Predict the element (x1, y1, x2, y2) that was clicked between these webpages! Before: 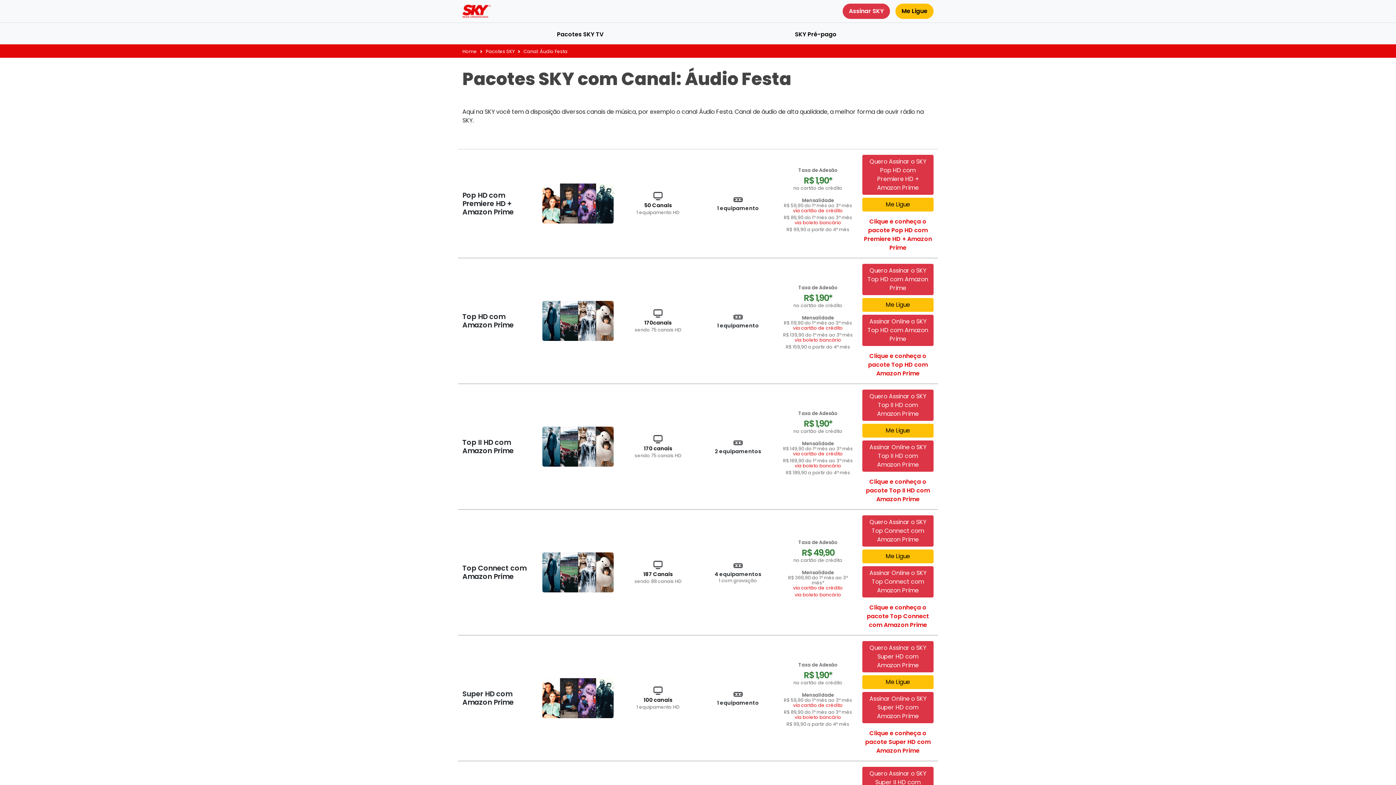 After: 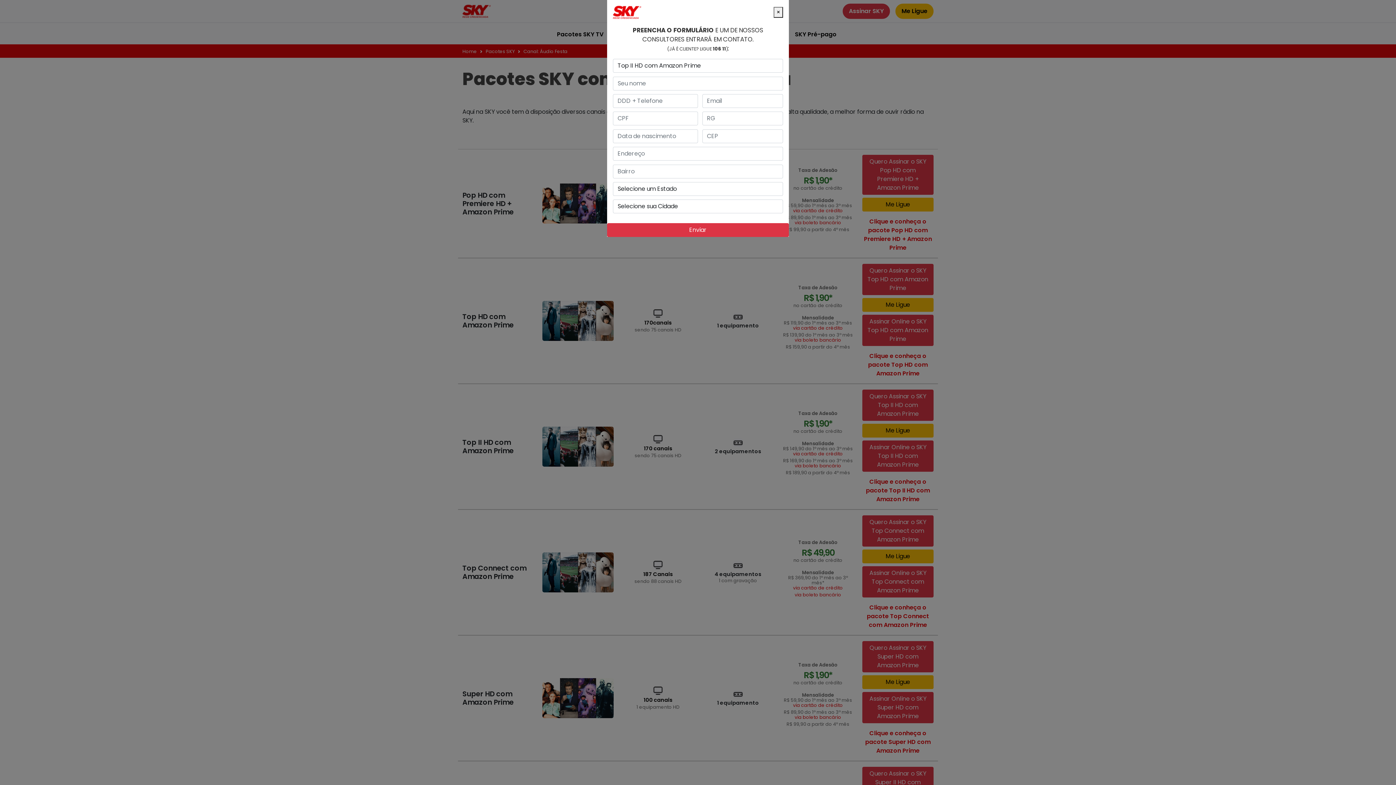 Action: bbox: (862, 389, 933, 421) label: Quero Assinar o SKY Top II HD com Amazon Prime